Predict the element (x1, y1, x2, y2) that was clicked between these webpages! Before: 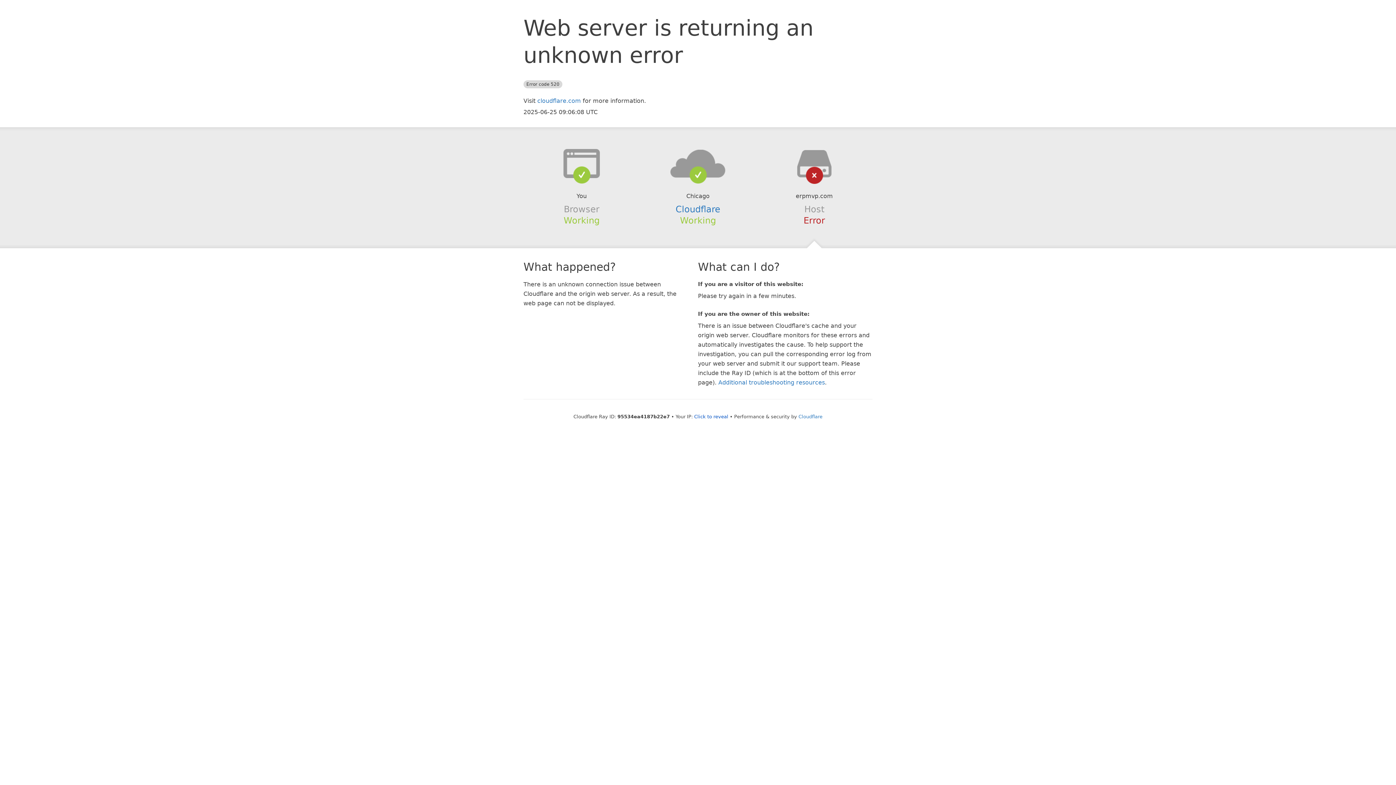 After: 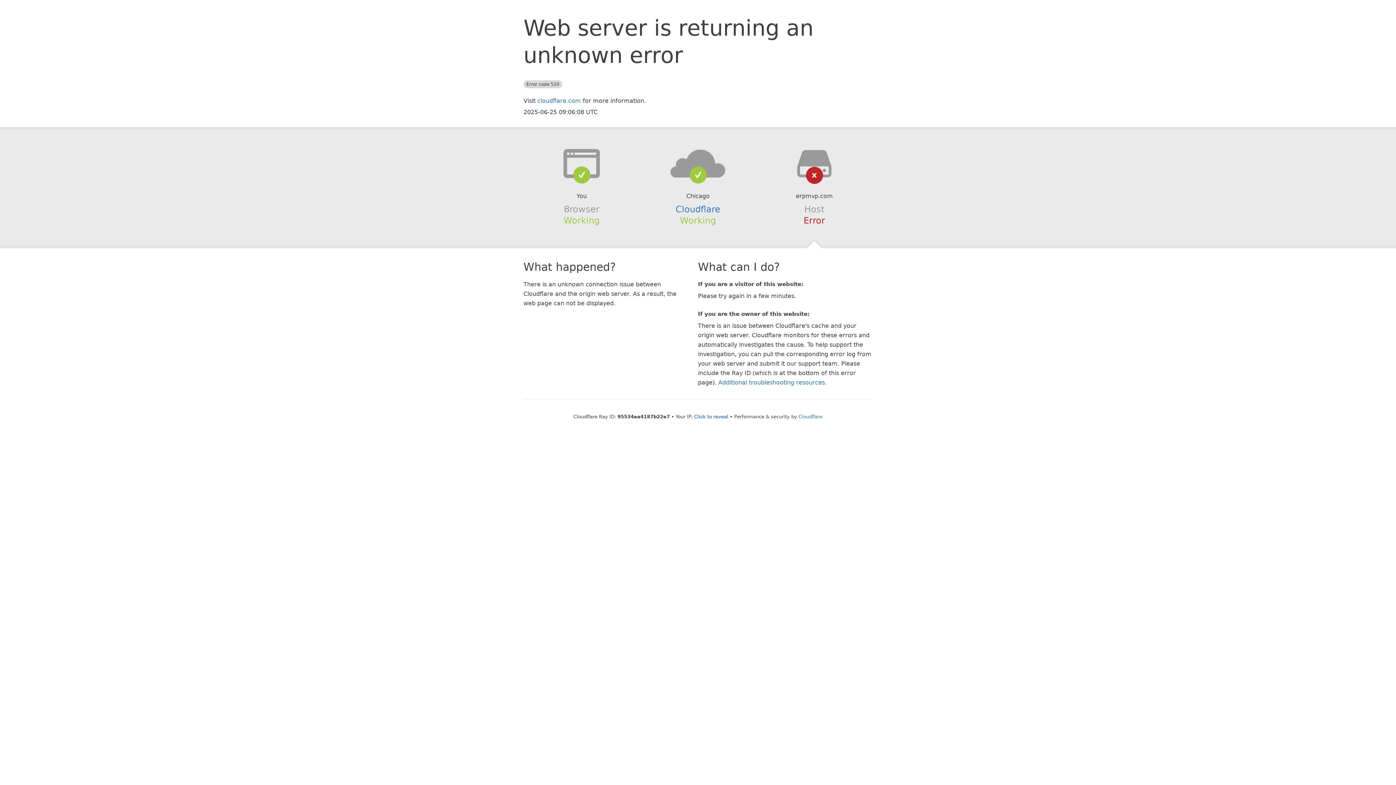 Action: bbox: (639, 148, 756, 178)